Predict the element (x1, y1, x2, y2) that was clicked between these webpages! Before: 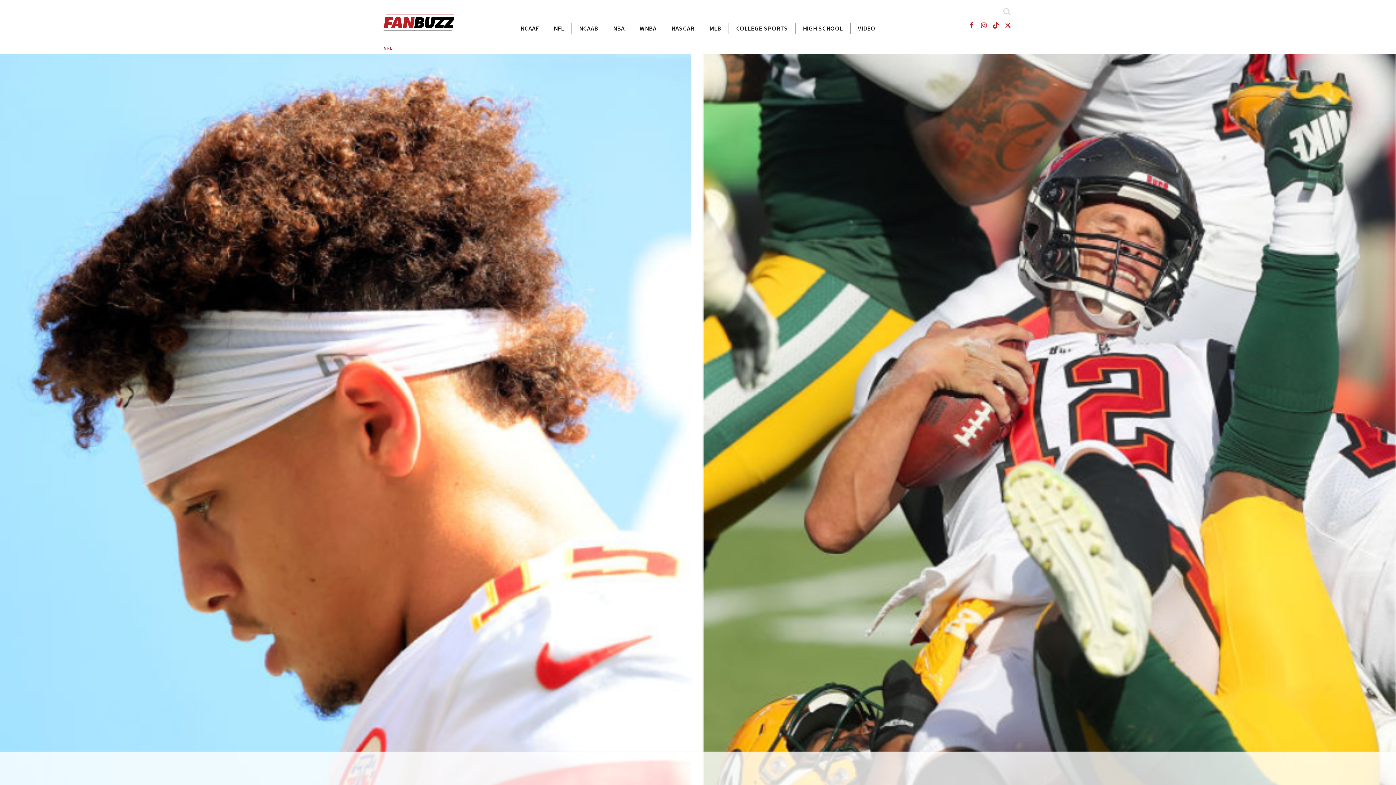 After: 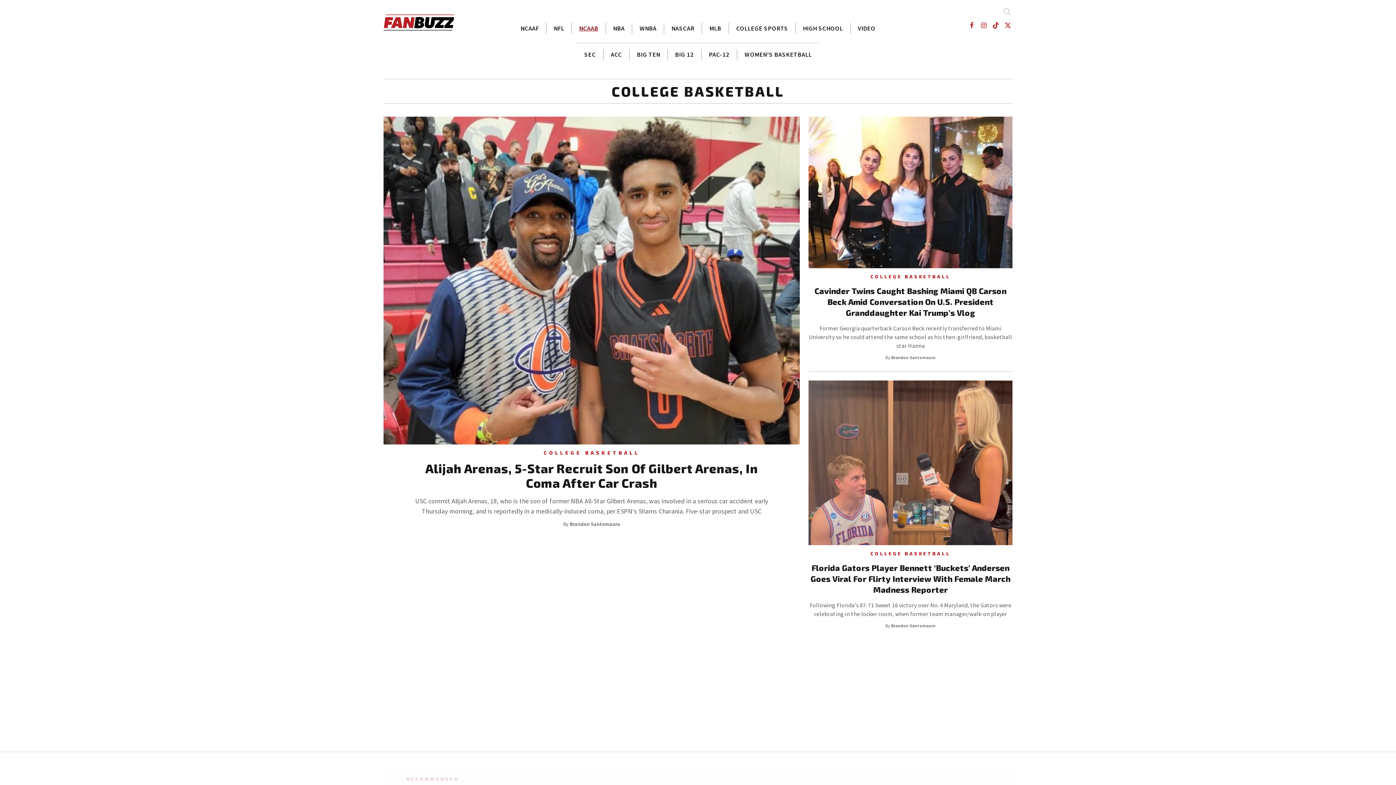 Action: bbox: (572, 22, 606, 33) label: NCAAB